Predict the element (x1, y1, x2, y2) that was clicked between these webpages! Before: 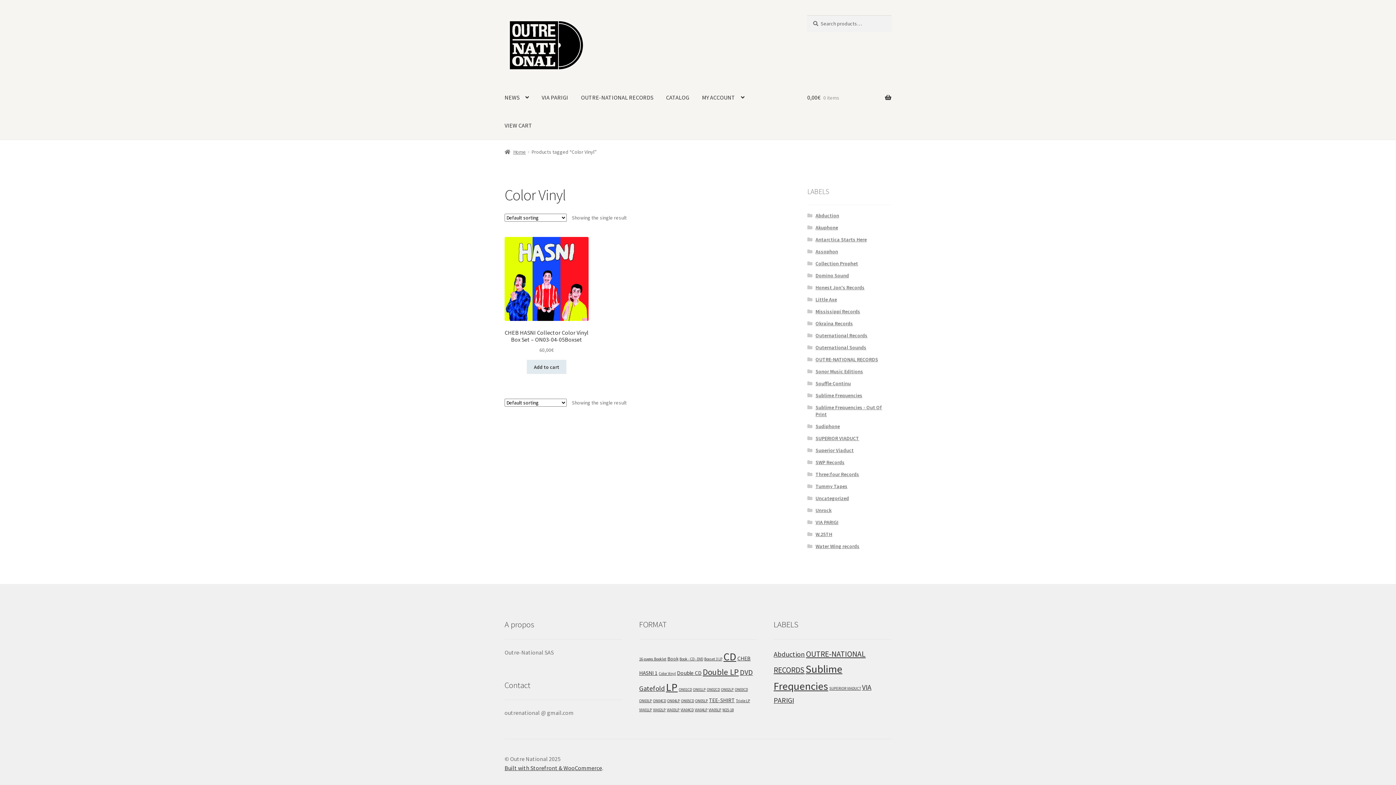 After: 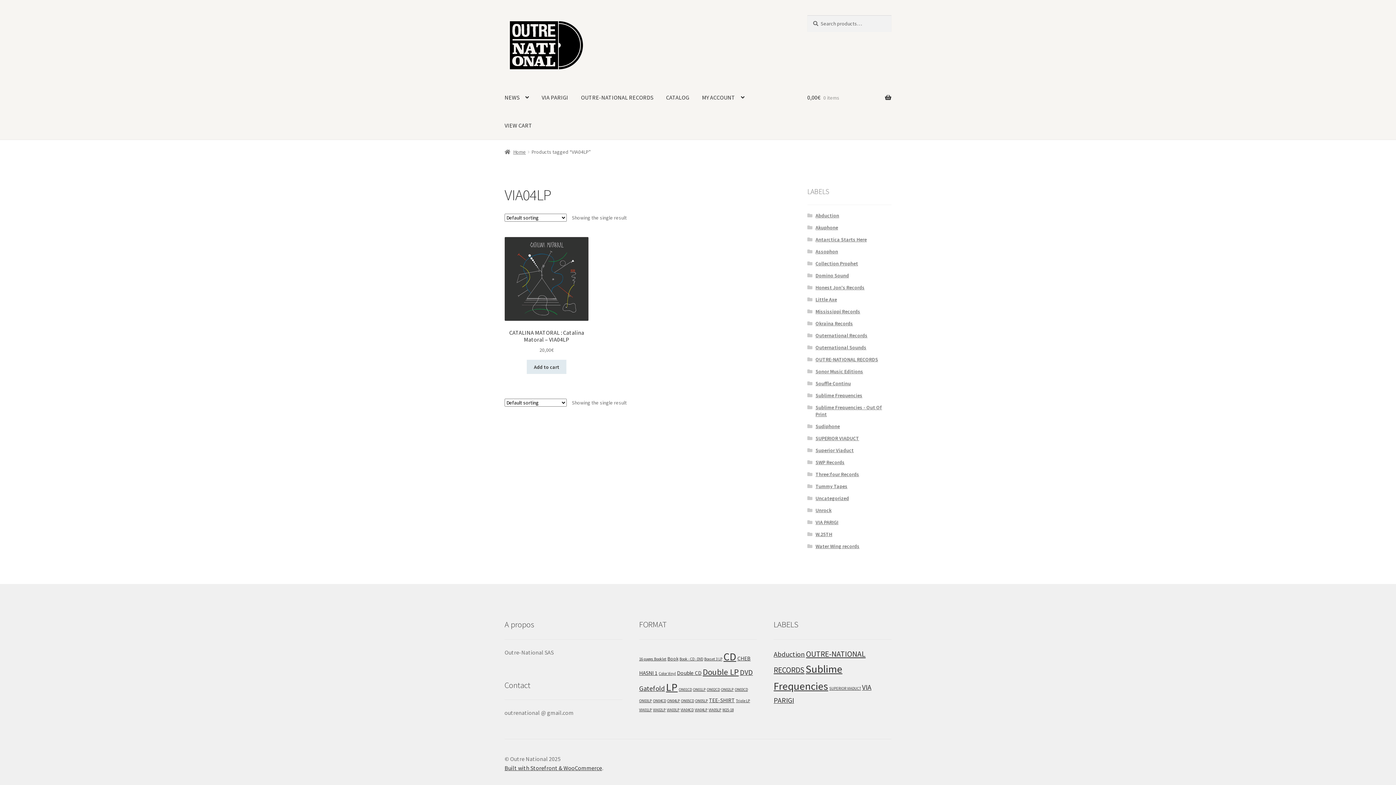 Action: bbox: (694, 707, 707, 712) label: VIA04LP (1 item)